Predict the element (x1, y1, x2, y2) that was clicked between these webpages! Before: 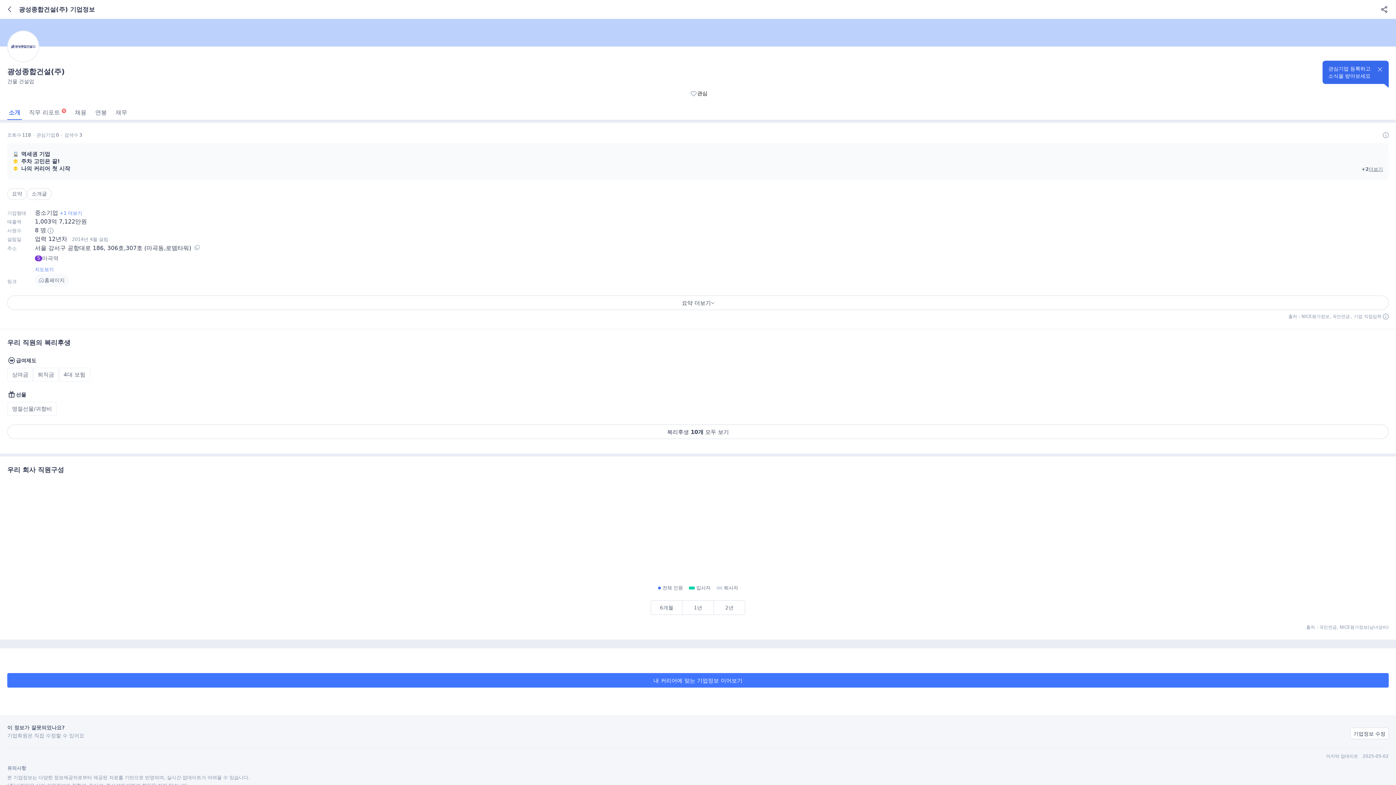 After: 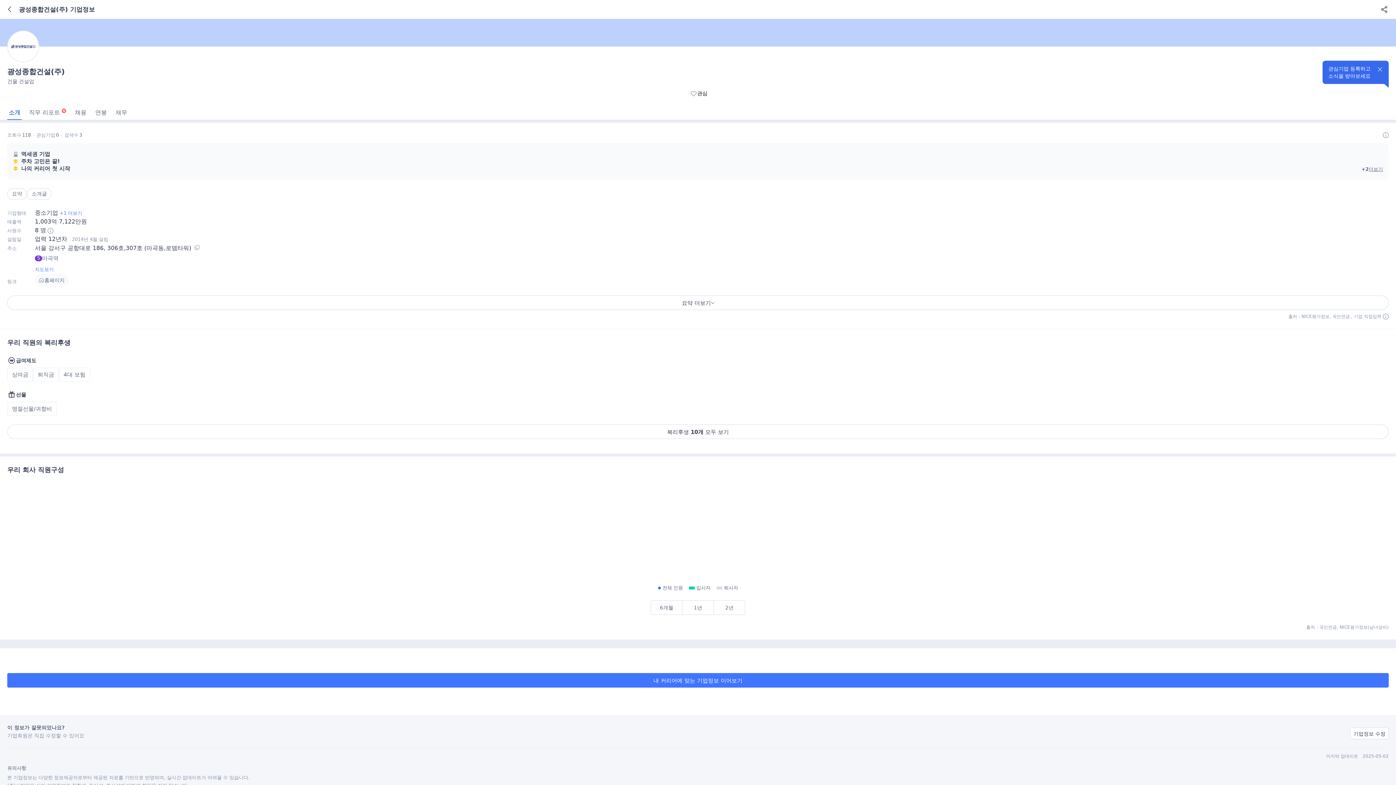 Action: bbox: (34, 265, 53, 273) label: 지도보기